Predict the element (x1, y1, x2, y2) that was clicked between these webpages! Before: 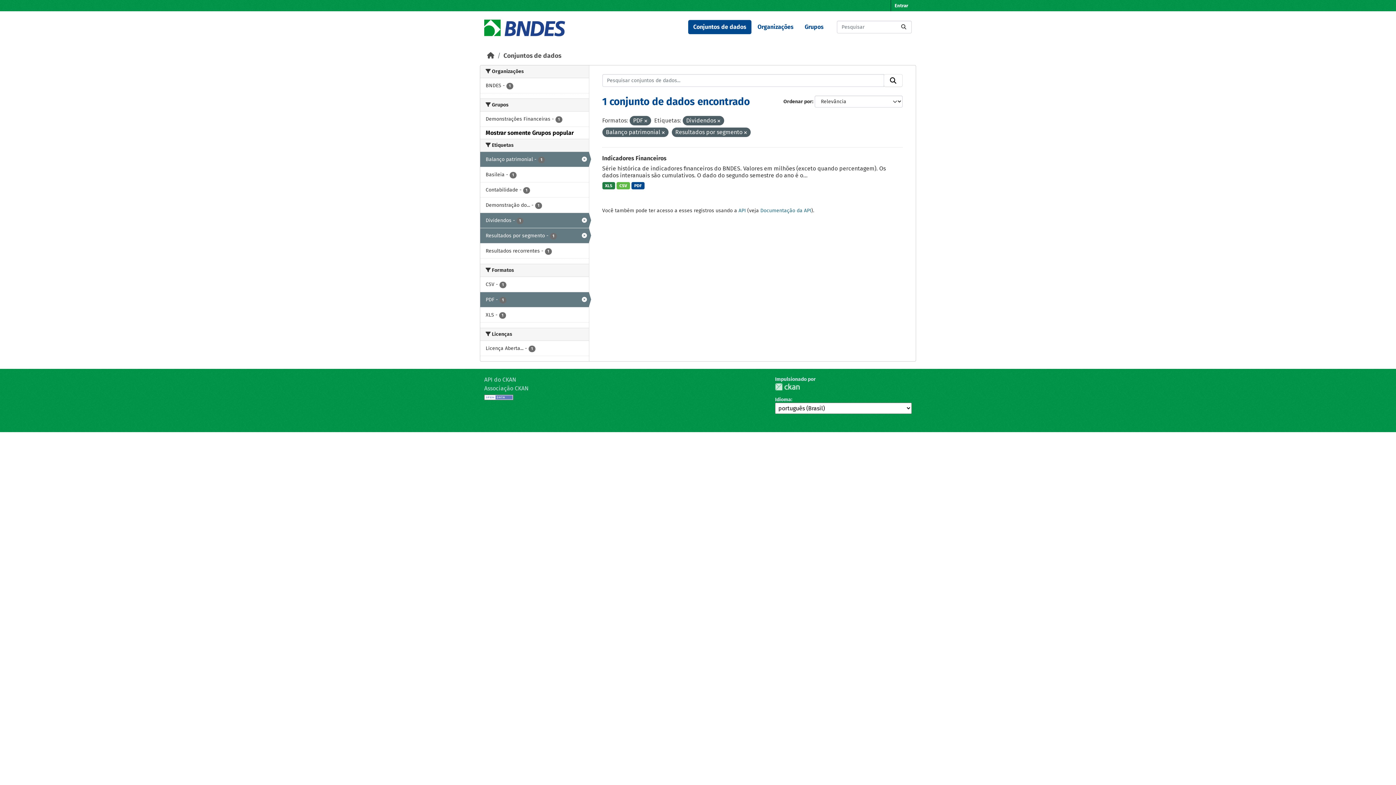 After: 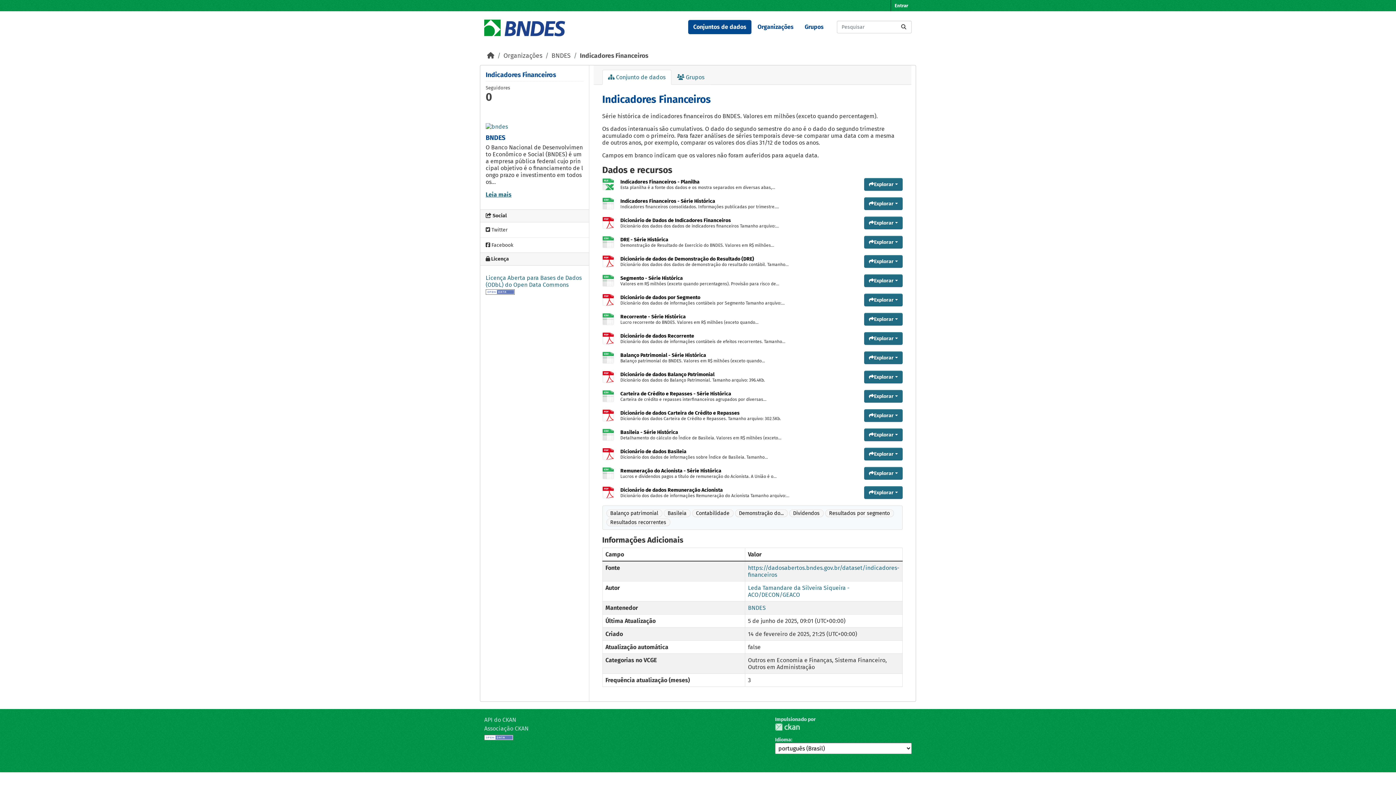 Action: label: CSV bbox: (616, 182, 630, 189)